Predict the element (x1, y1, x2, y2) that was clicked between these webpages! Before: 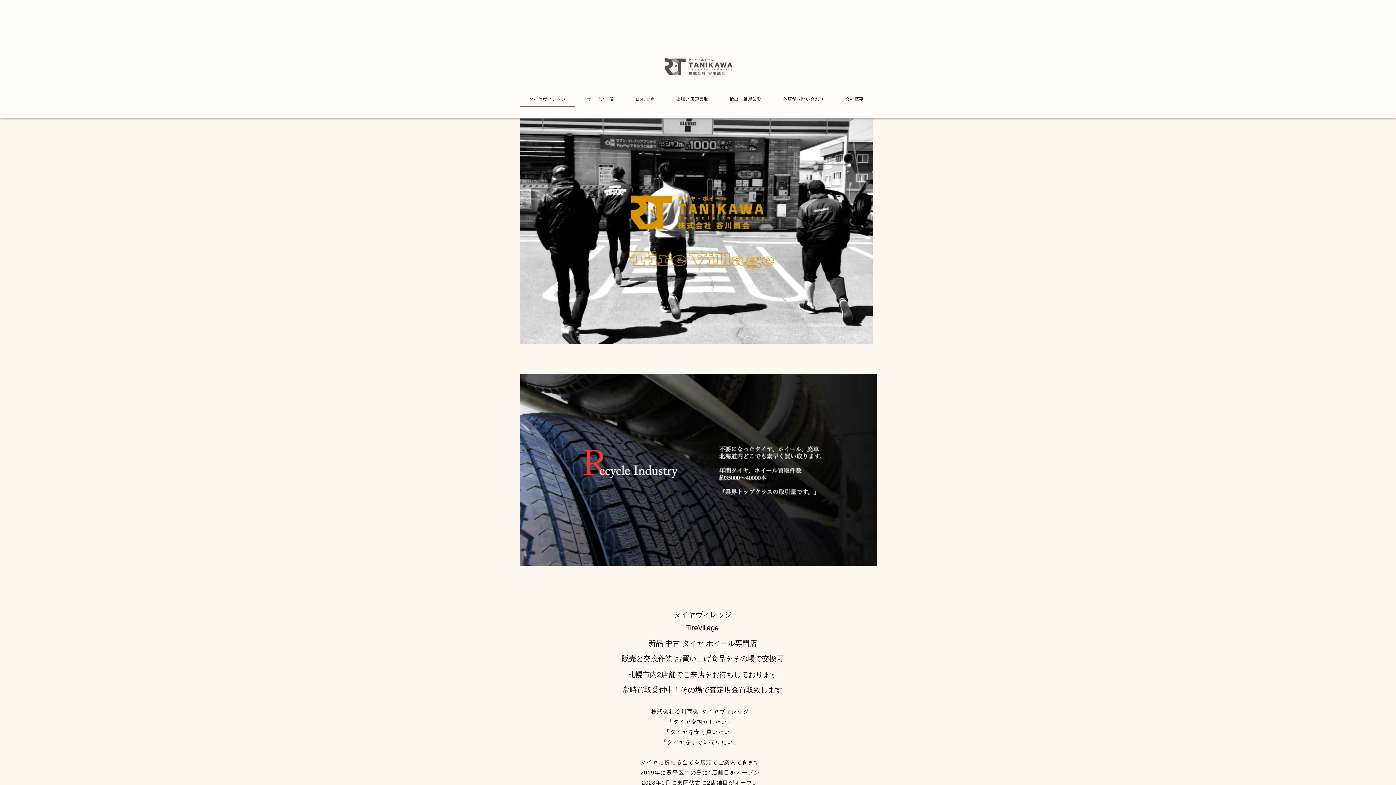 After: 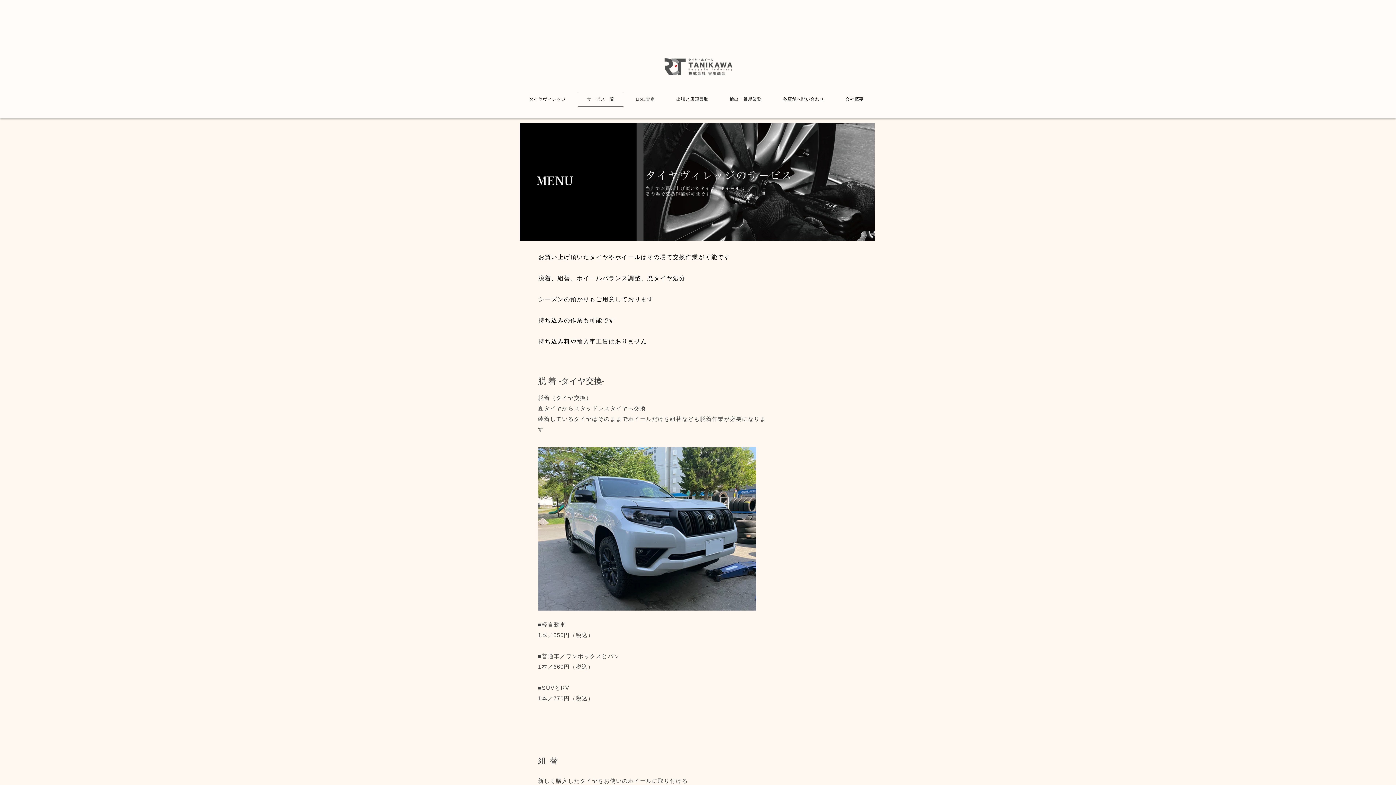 Action: label: サービス一覧 bbox: (577, 92, 623, 106)